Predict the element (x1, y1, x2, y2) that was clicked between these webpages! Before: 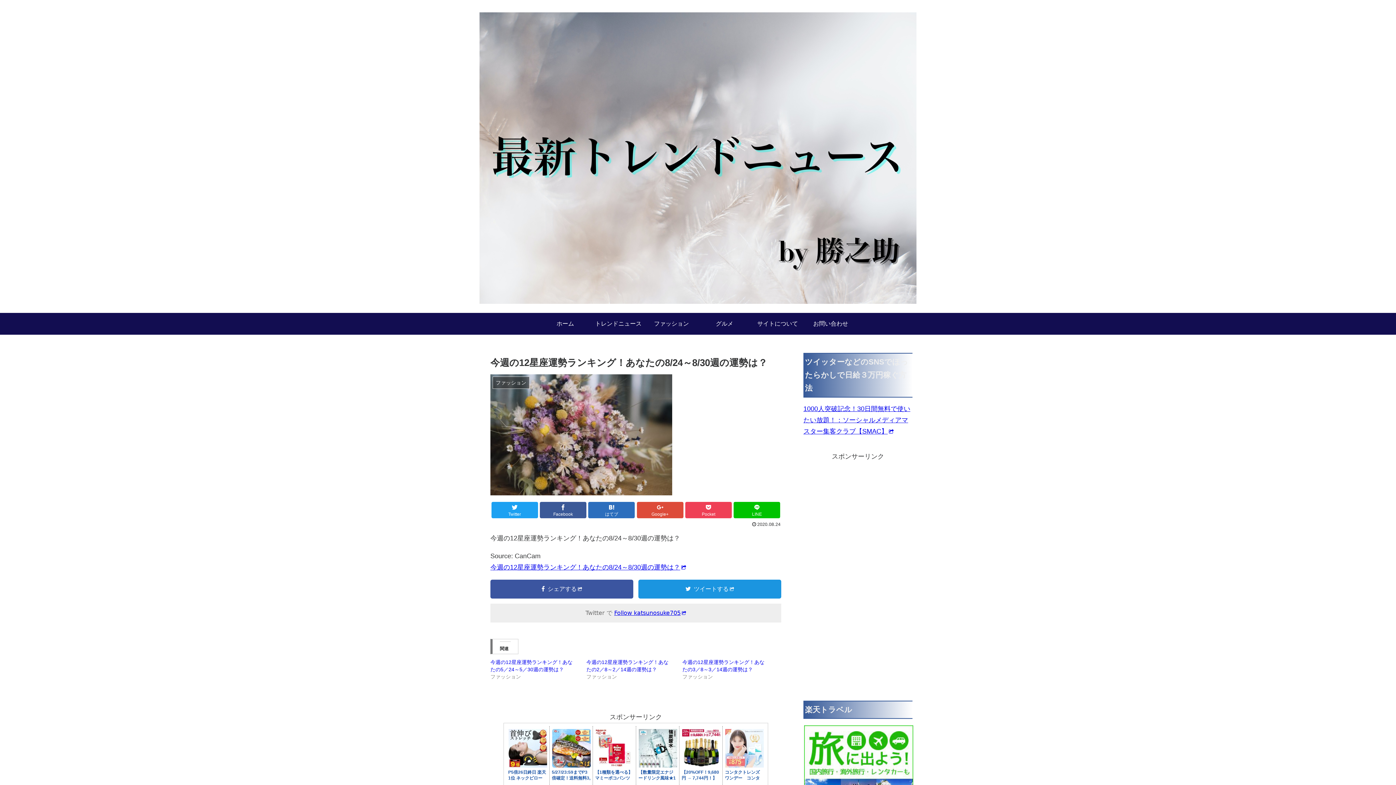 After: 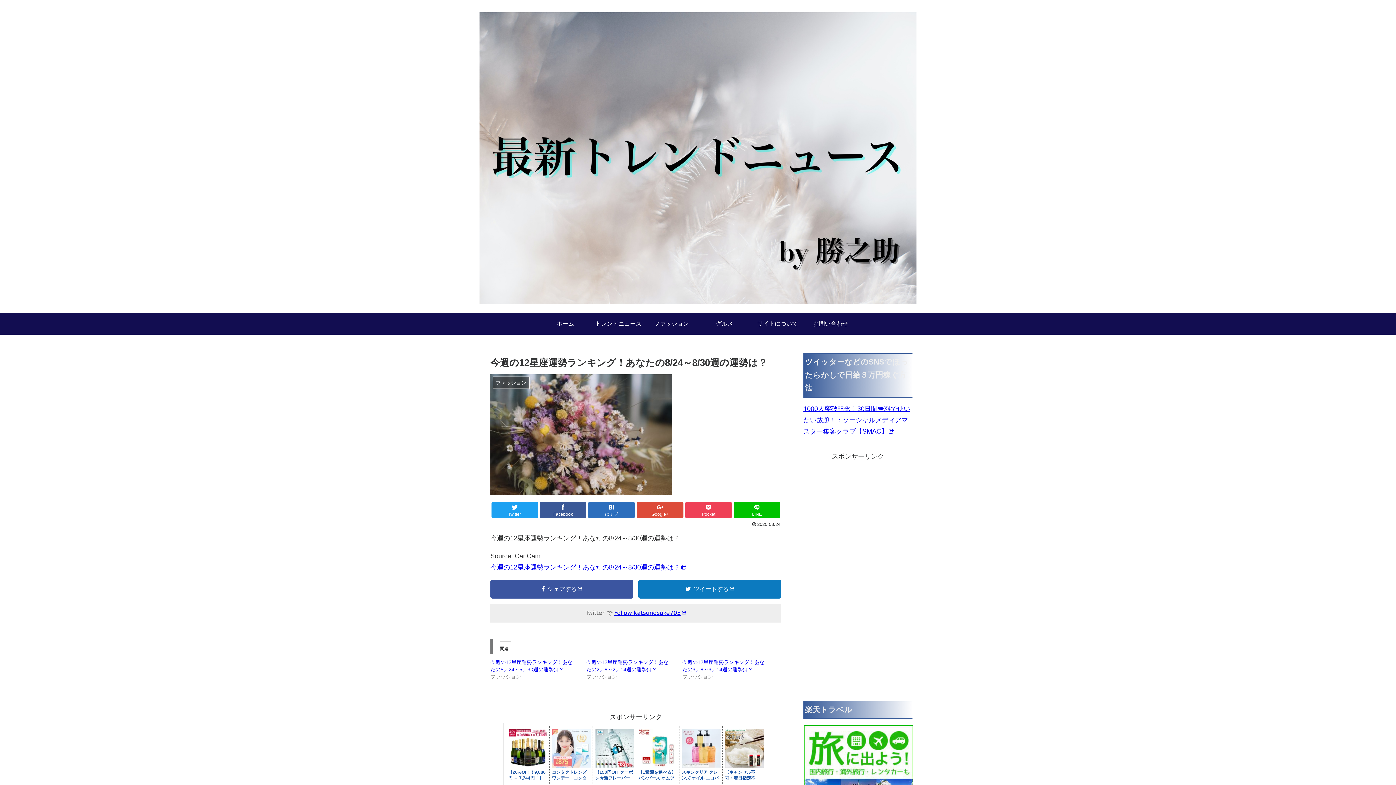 Action: label: ツイートする bbox: (638, 580, 781, 598)